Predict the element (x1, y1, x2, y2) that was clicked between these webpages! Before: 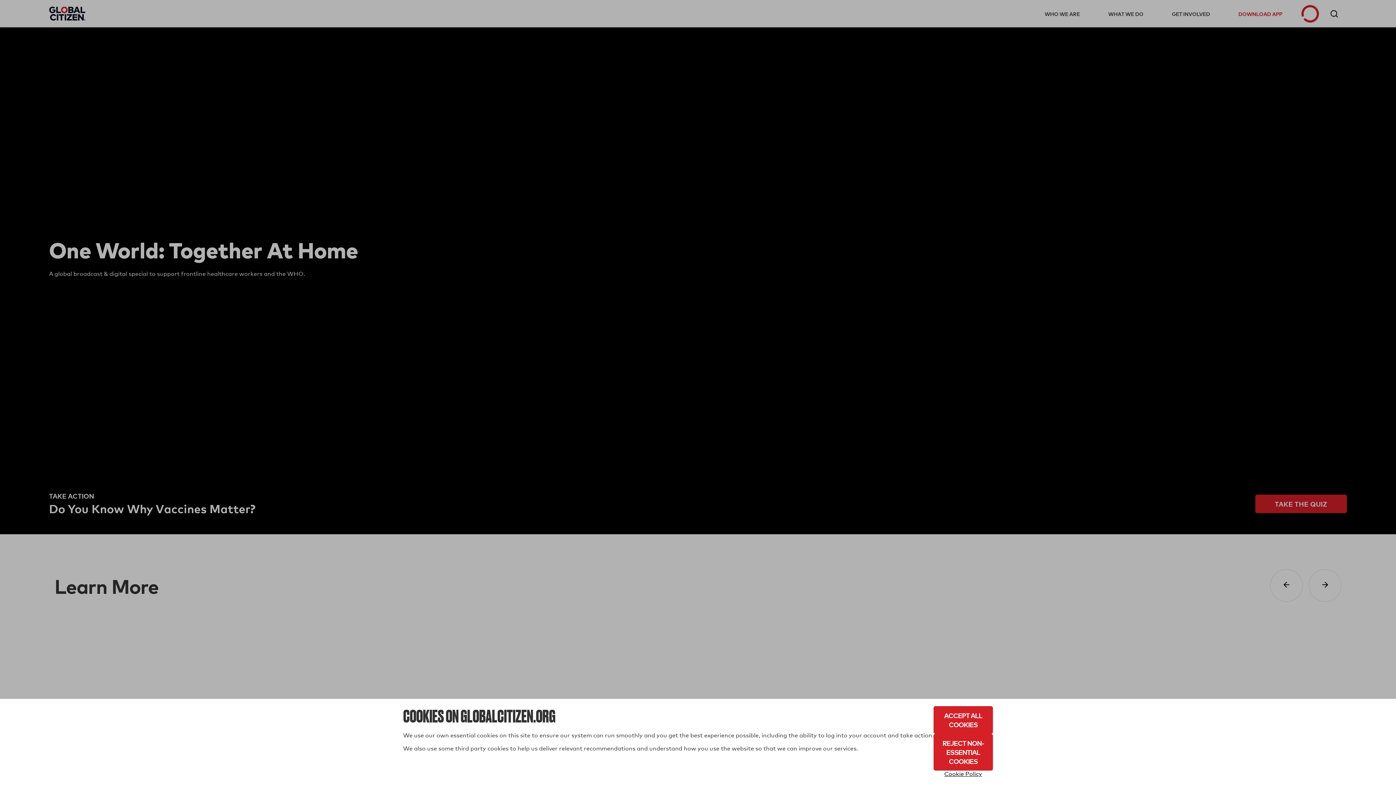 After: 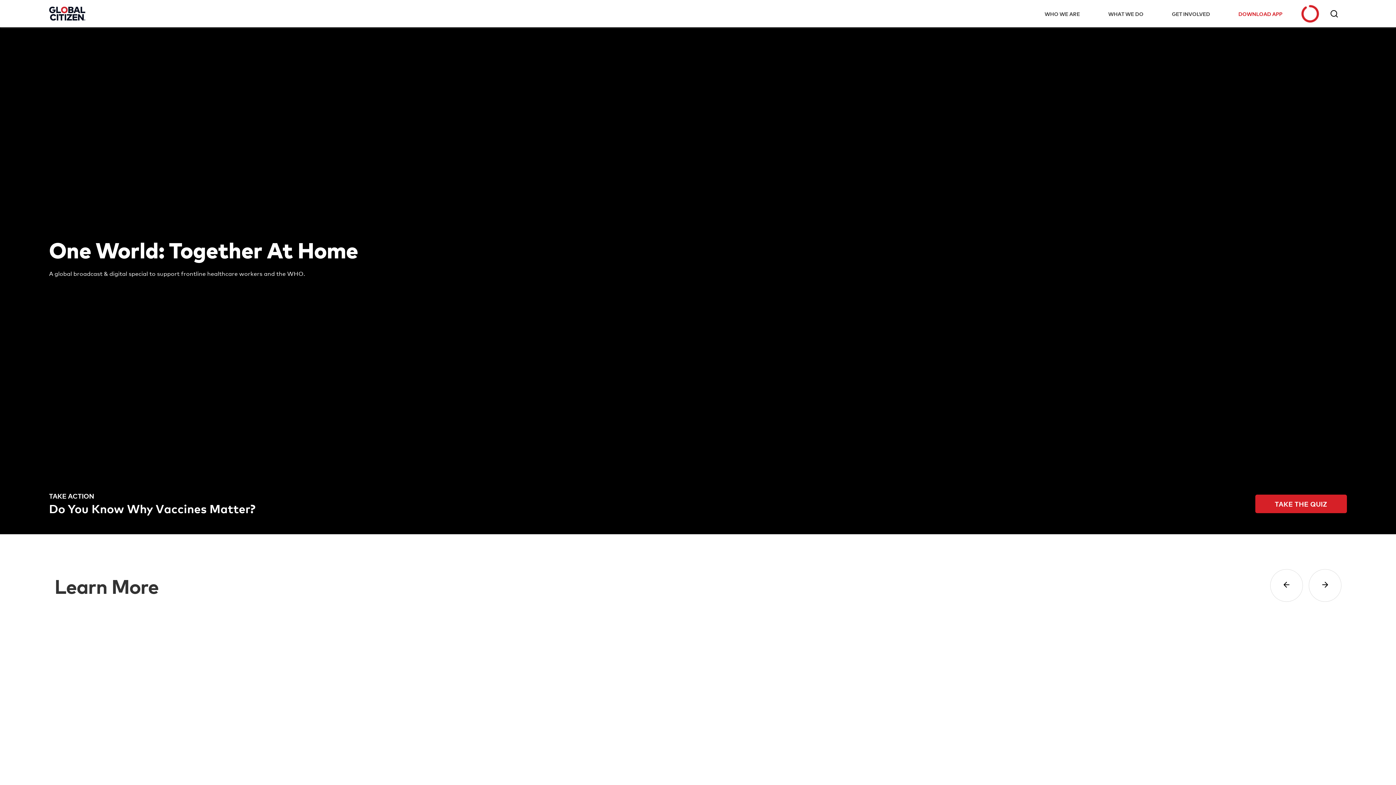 Action: bbox: (933, 734, 993, 770) label: Reject Non-Essential Cookies